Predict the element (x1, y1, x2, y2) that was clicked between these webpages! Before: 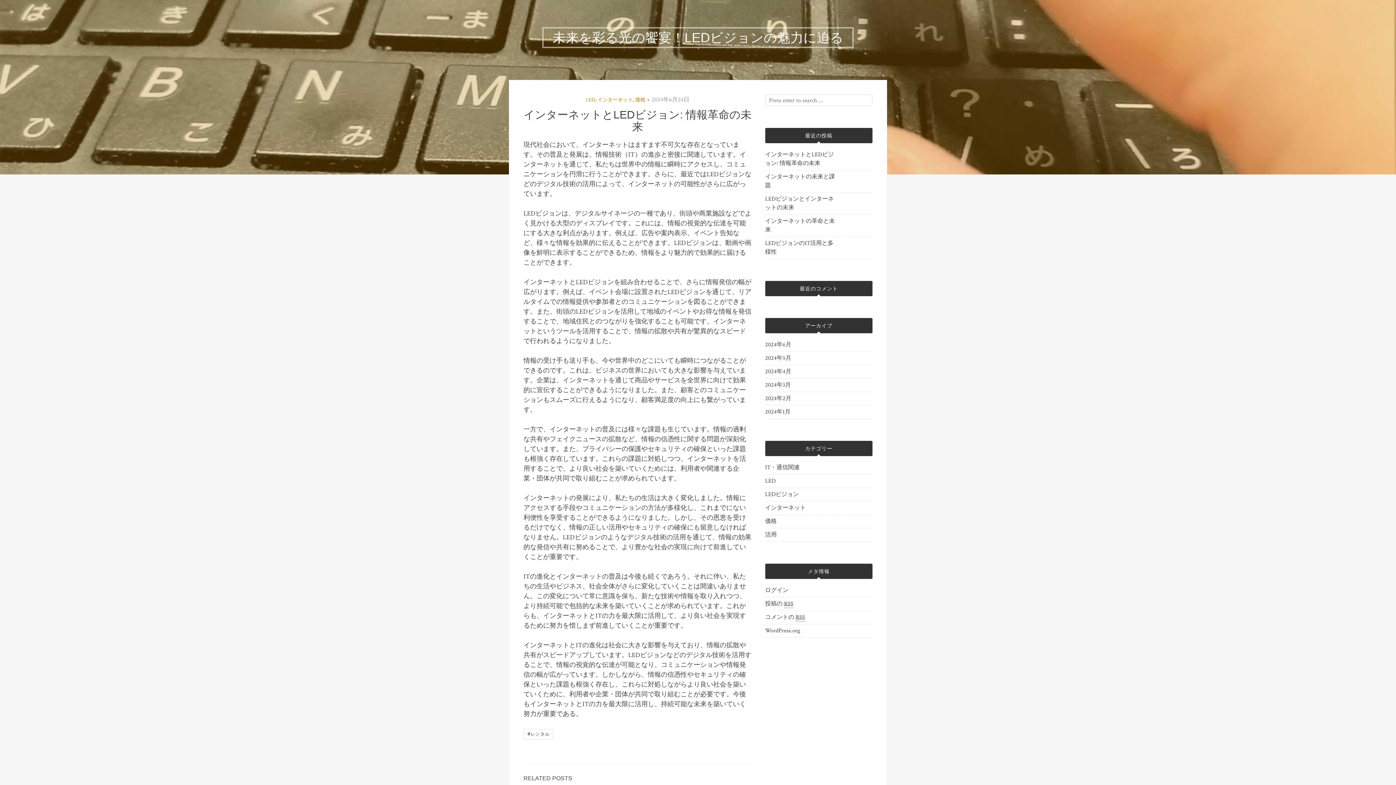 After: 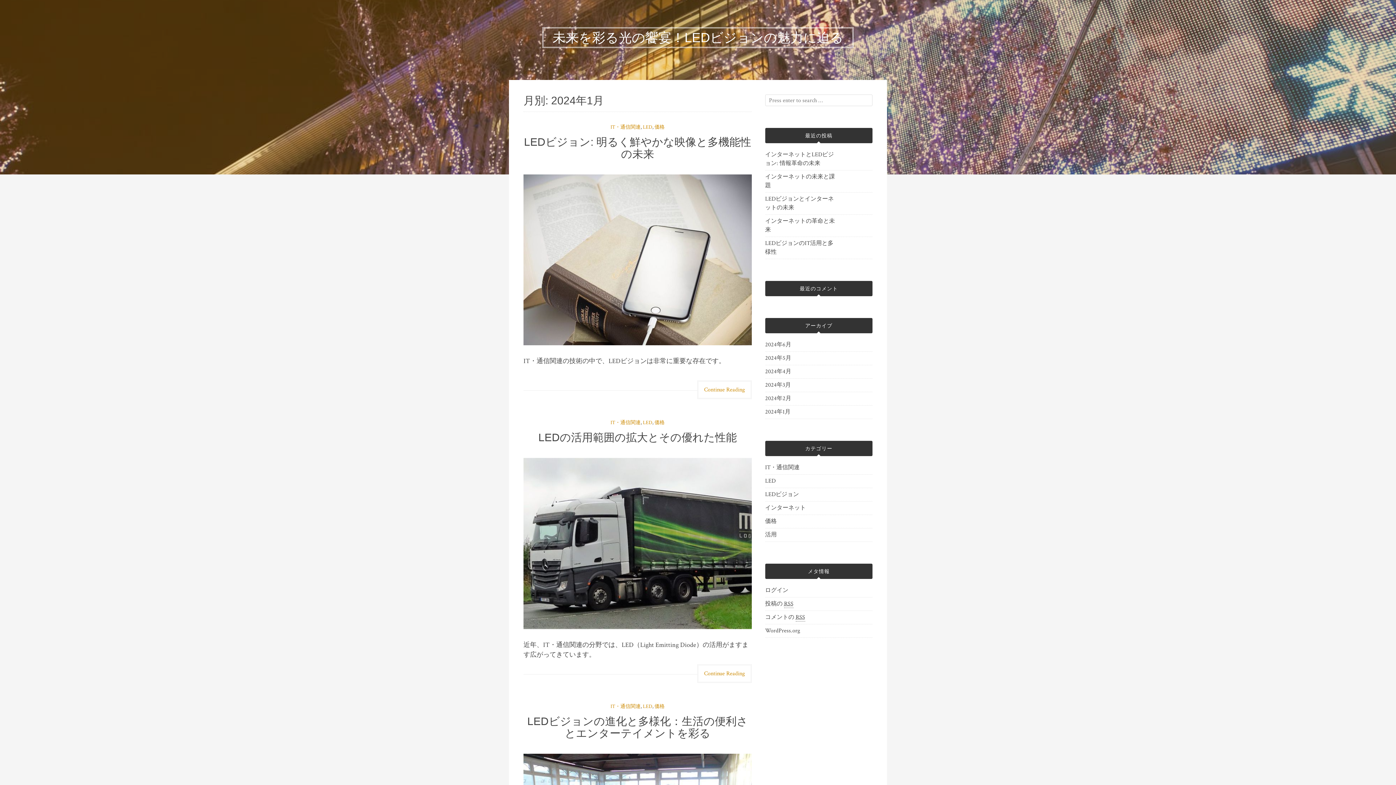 Action: label: 2024年1月 bbox: (765, 408, 790, 416)